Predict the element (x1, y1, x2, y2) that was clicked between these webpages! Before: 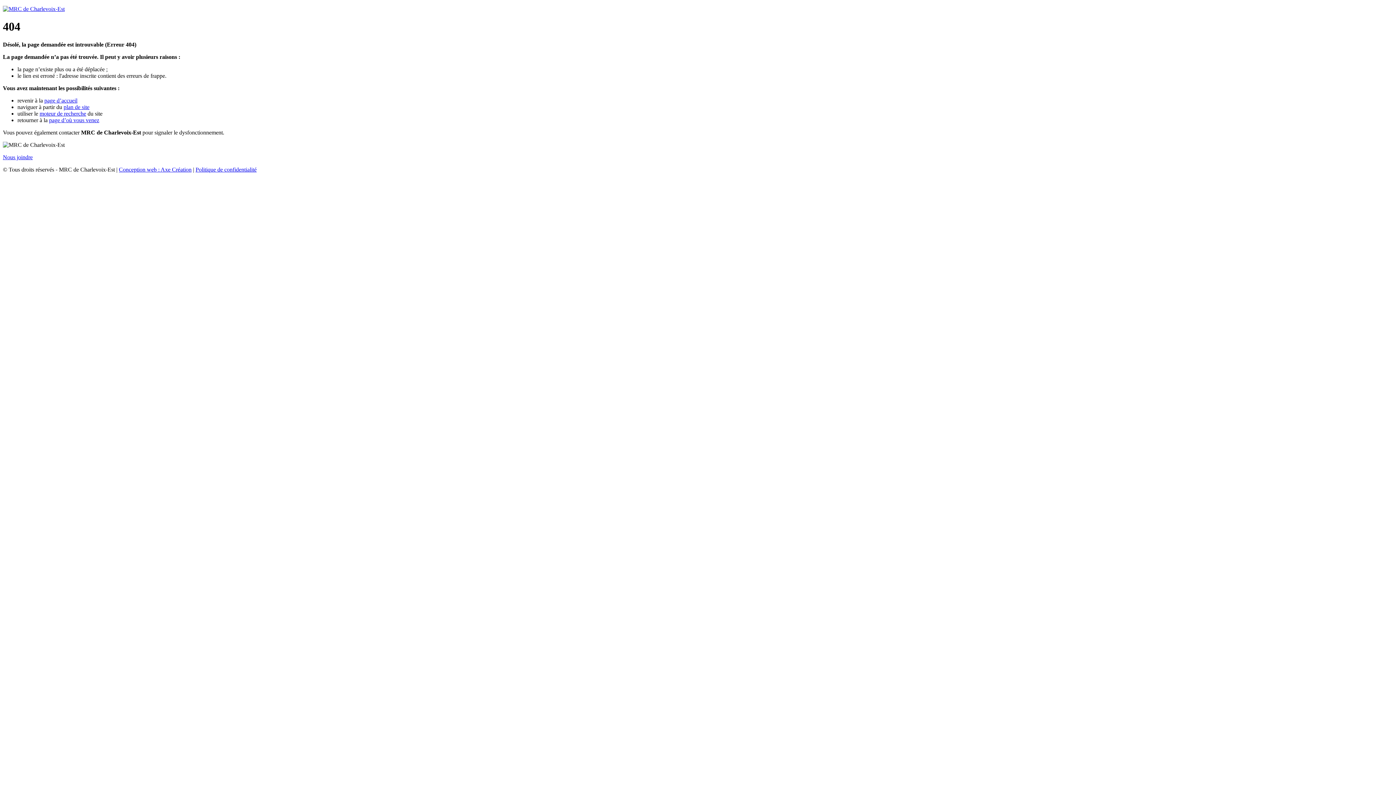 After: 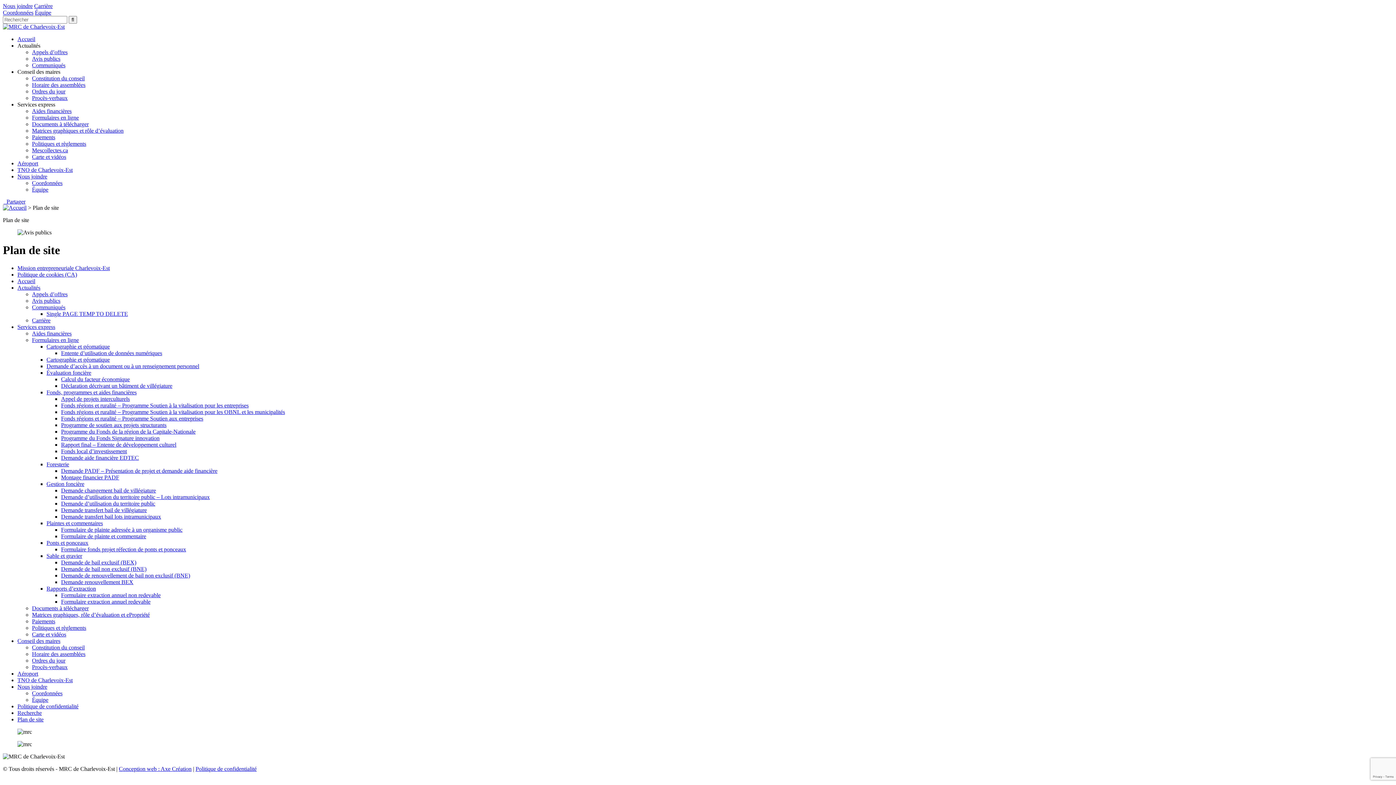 Action: label: plan de site bbox: (63, 103, 89, 110)